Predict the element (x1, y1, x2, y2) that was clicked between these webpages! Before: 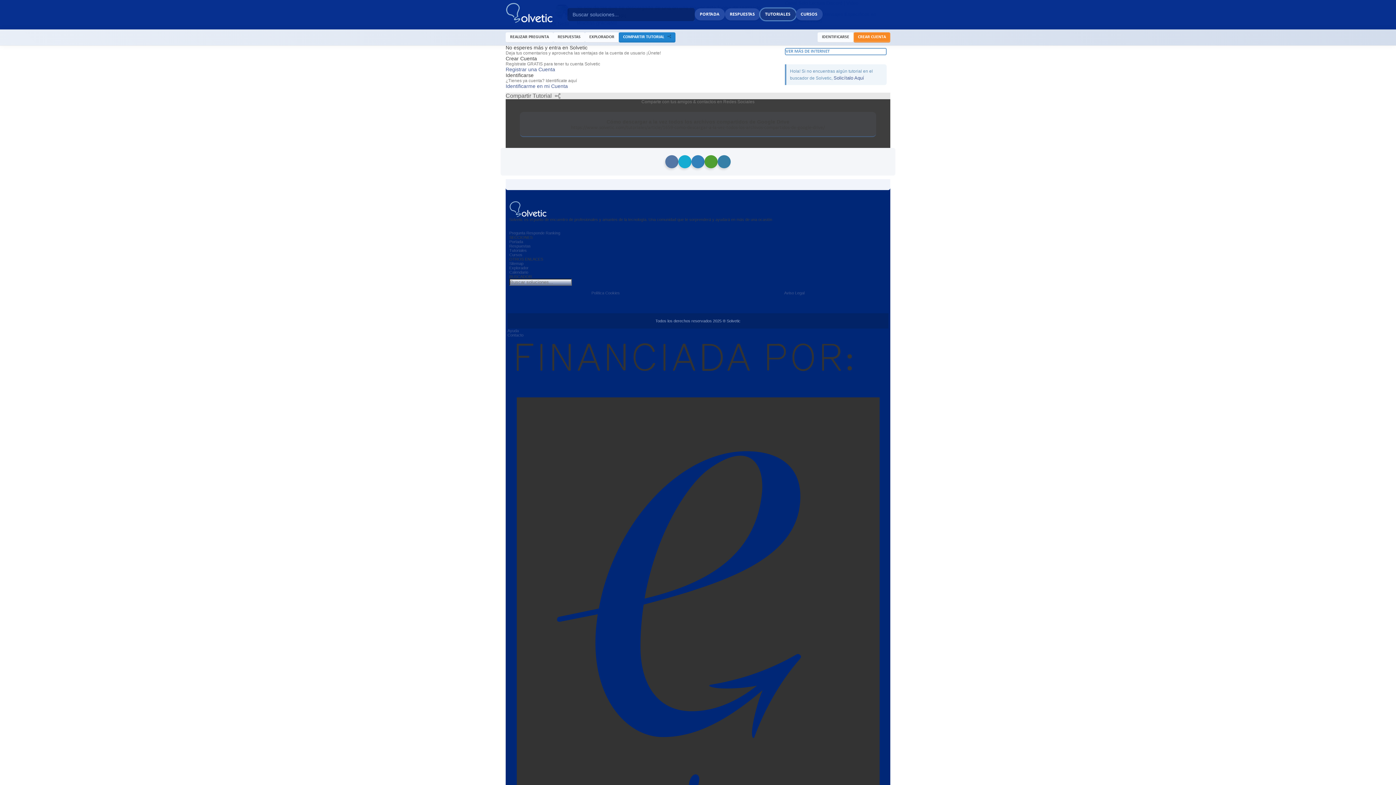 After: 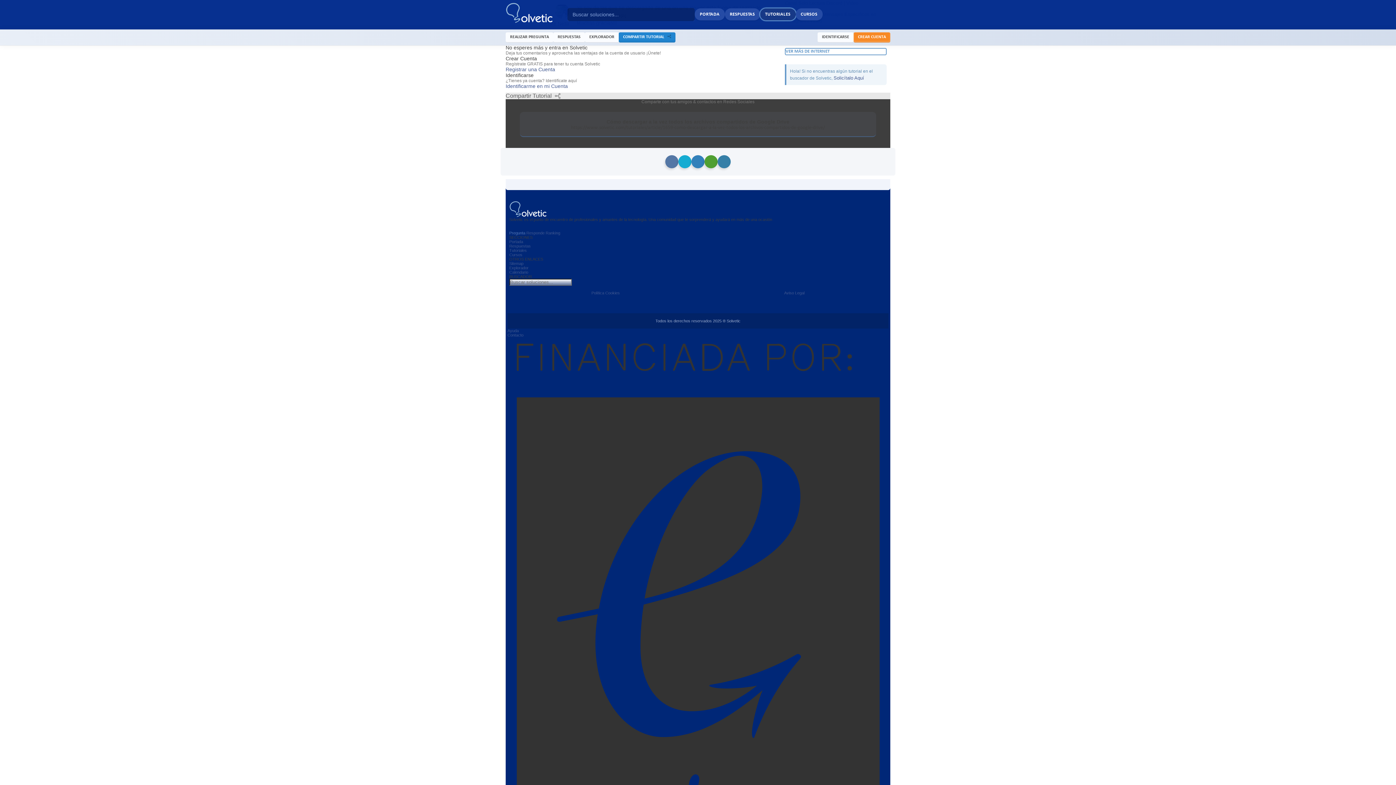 Action: label: Pregunta bbox: (509, 230, 525, 235)